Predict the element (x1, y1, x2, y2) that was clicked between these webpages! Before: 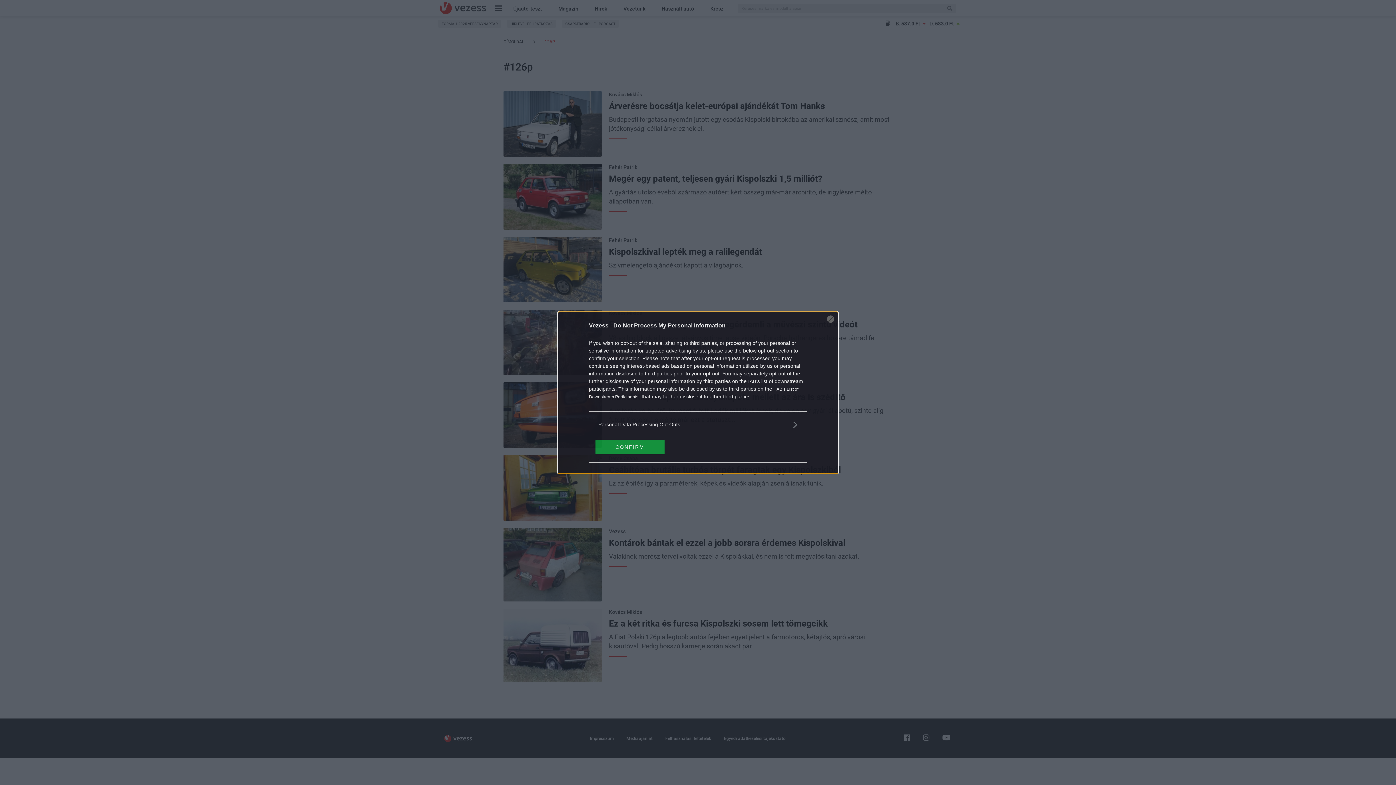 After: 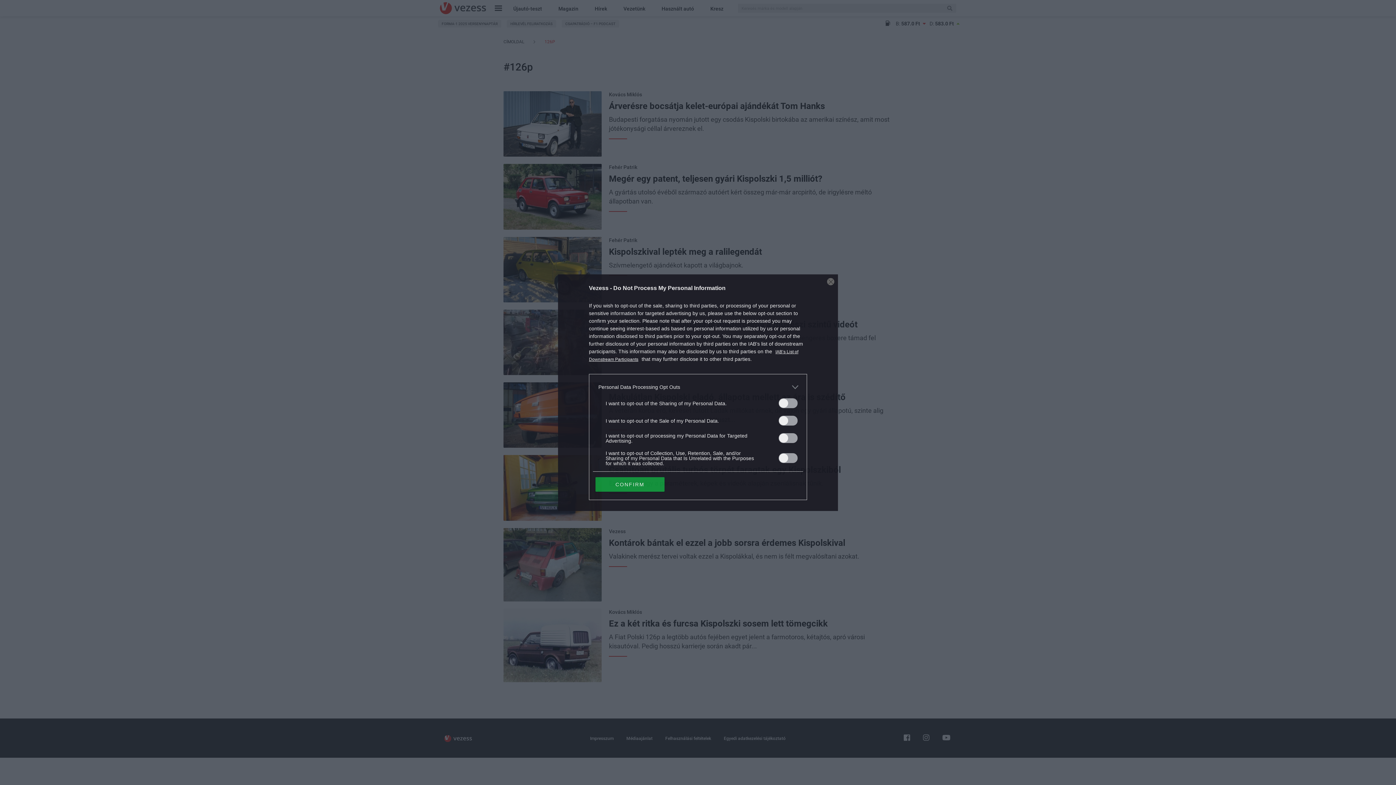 Action: bbox: (598, 420, 797, 428) label: Opt-Outs